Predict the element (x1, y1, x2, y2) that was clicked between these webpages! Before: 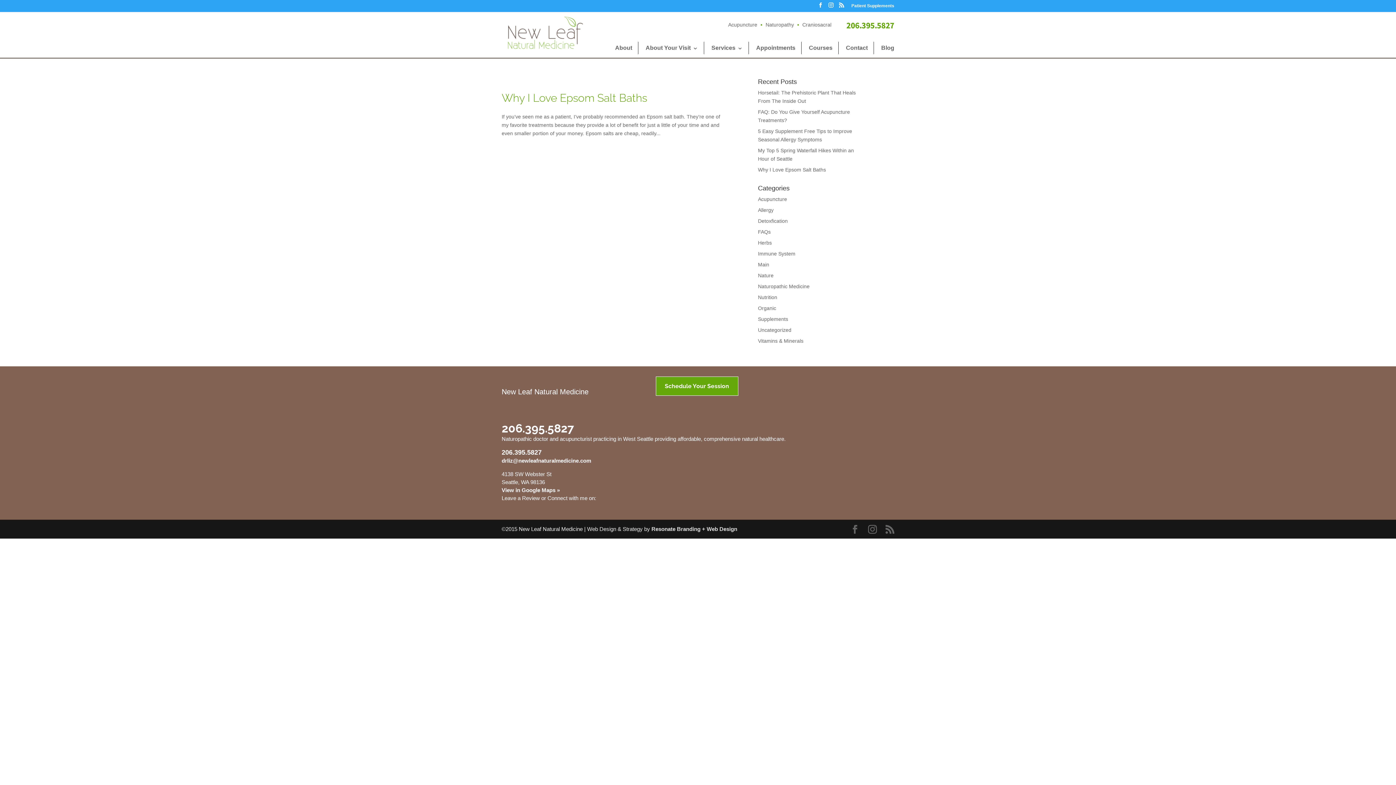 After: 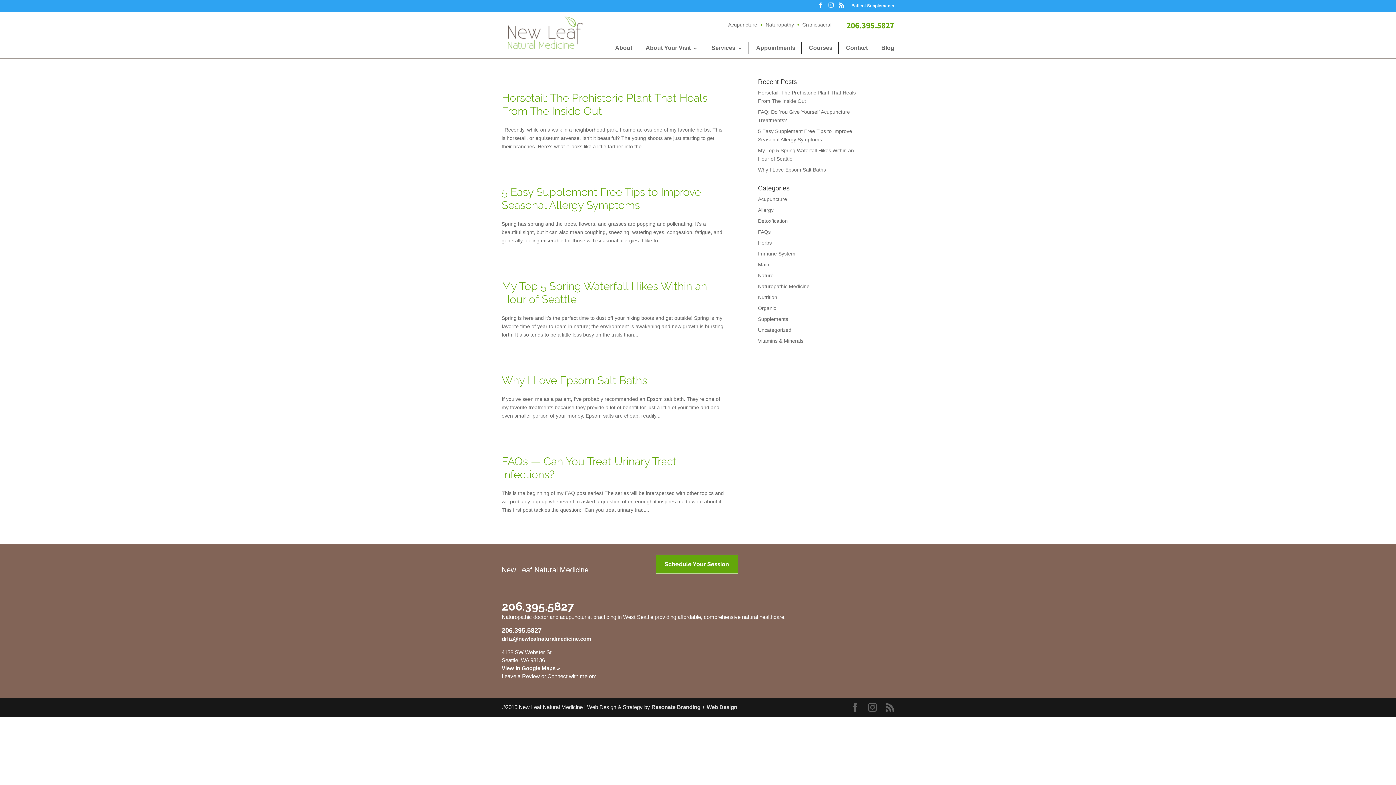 Action: bbox: (758, 283, 809, 289) label: Naturopathic Medicine